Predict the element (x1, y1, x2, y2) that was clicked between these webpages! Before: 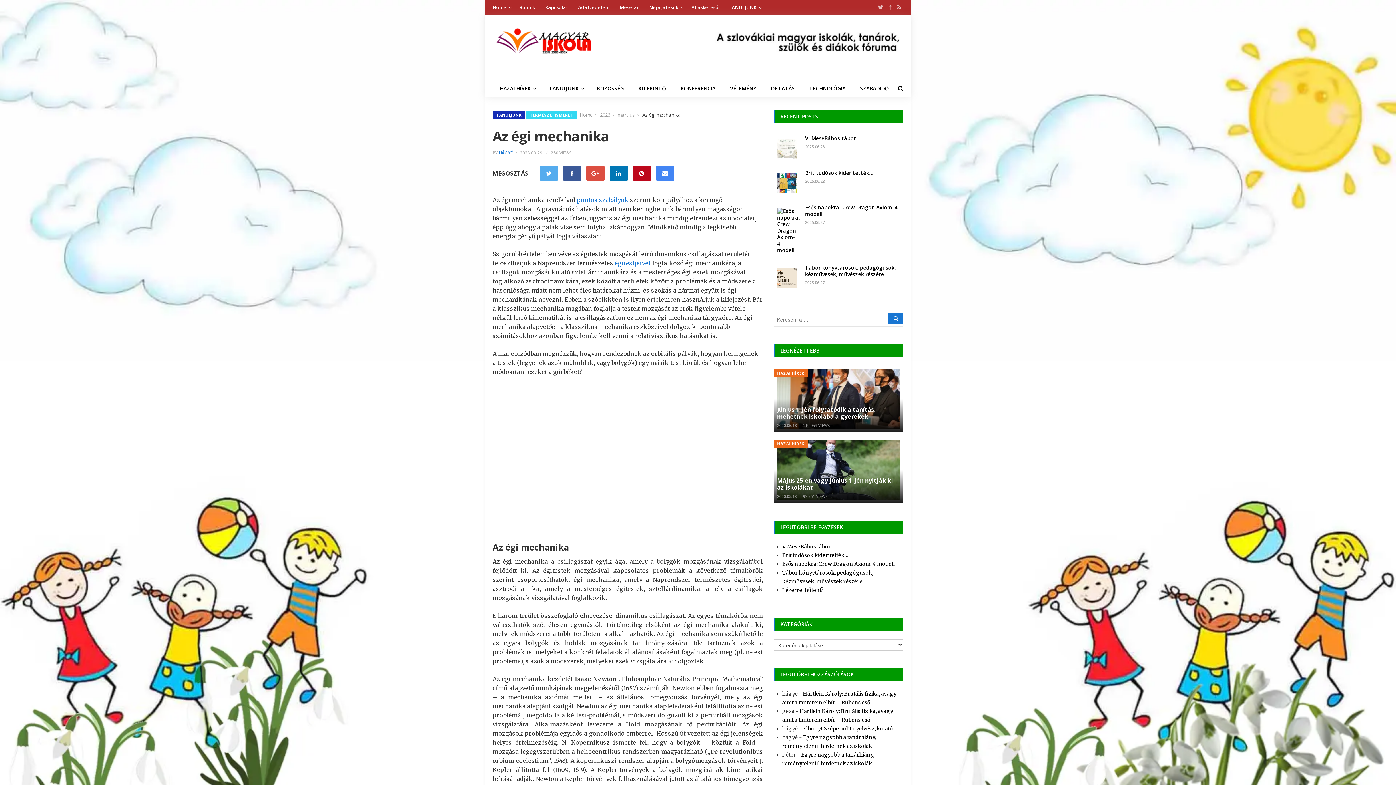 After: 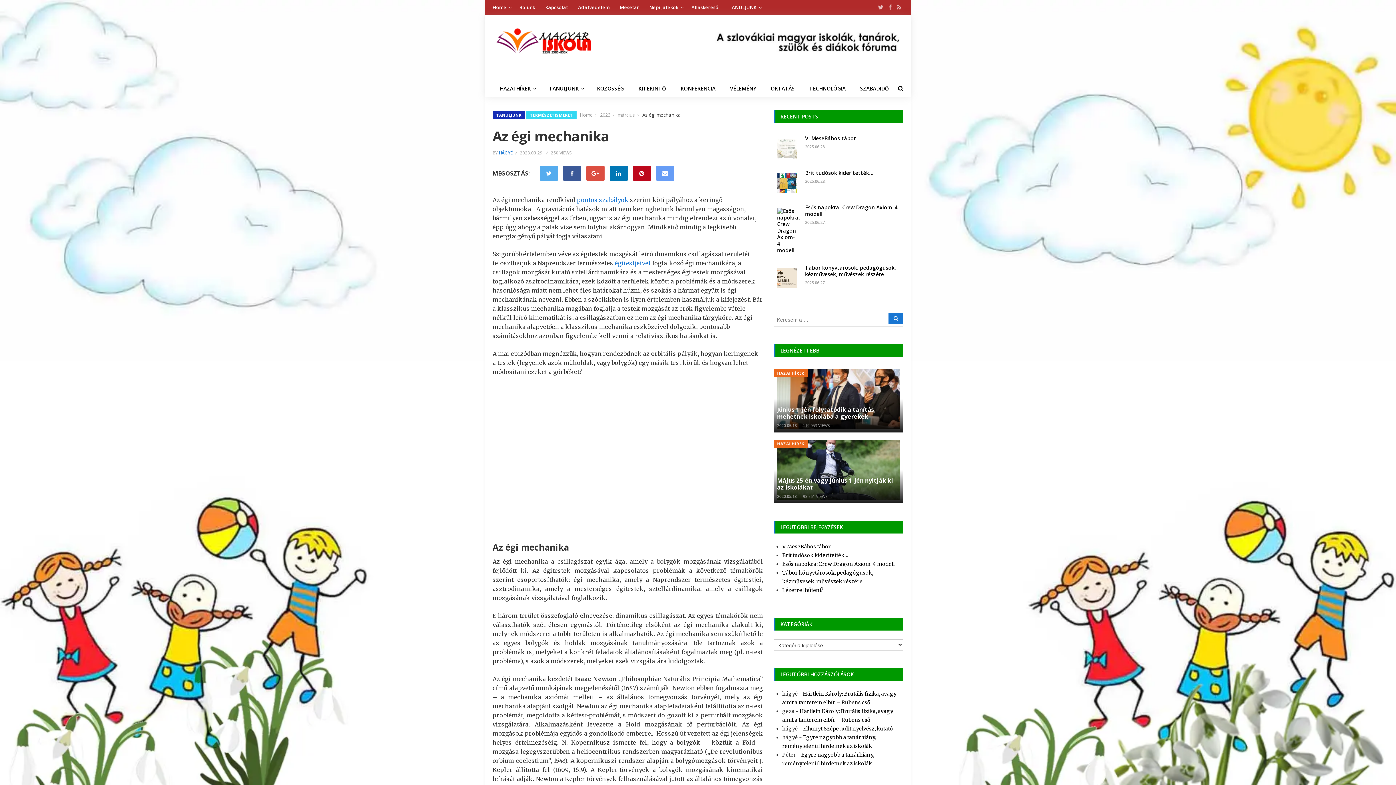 Action: bbox: (656, 166, 674, 180)